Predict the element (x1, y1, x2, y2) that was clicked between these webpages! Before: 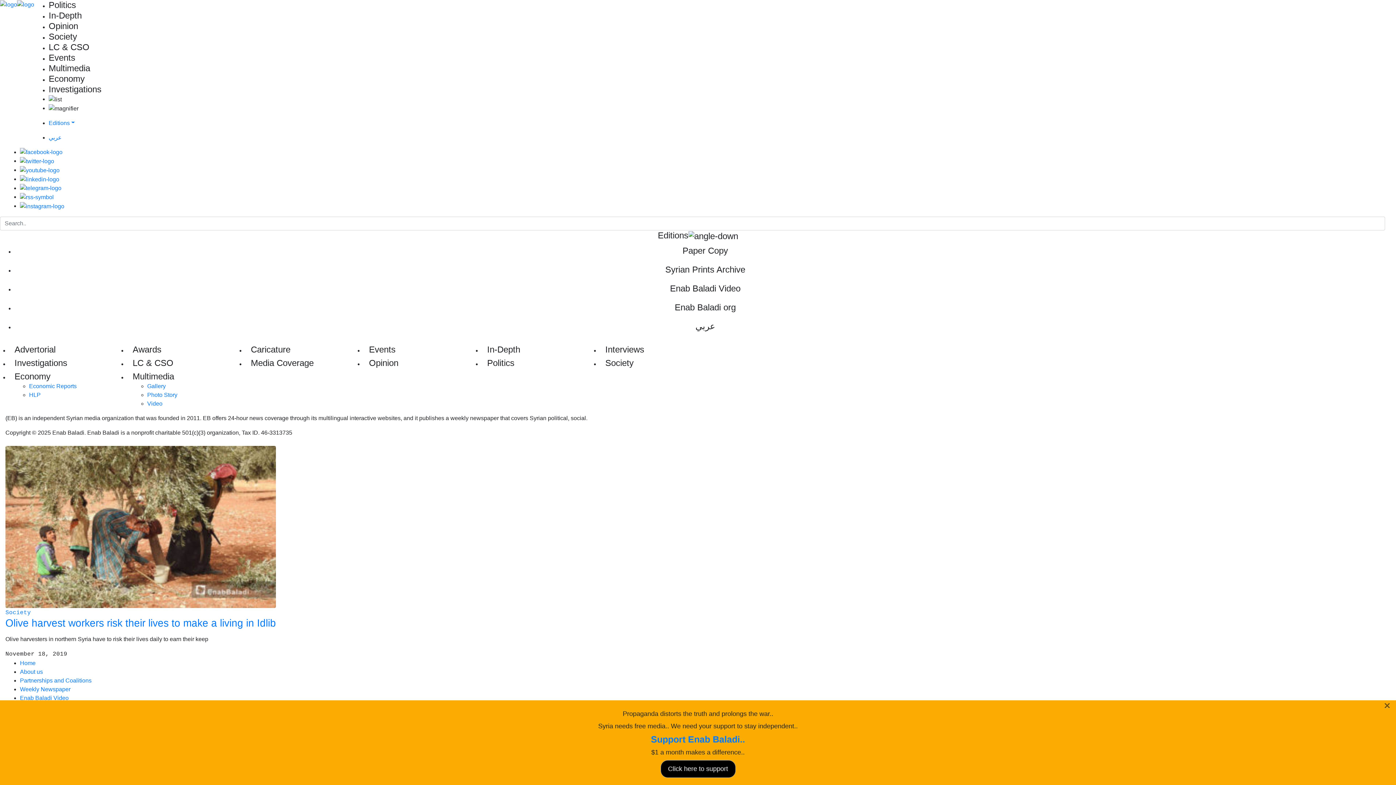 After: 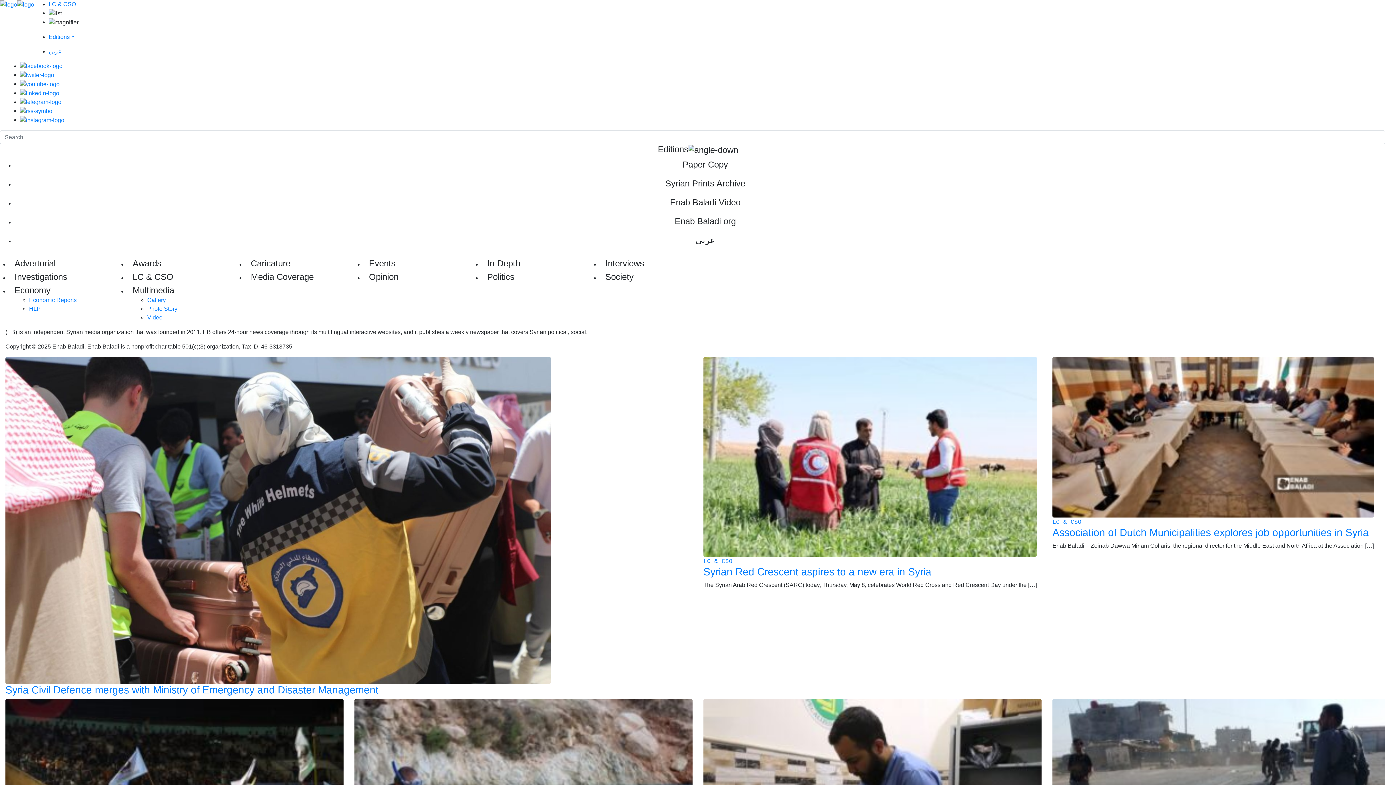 Action: bbox: (132, 358, 173, 367) label: LC & CSO